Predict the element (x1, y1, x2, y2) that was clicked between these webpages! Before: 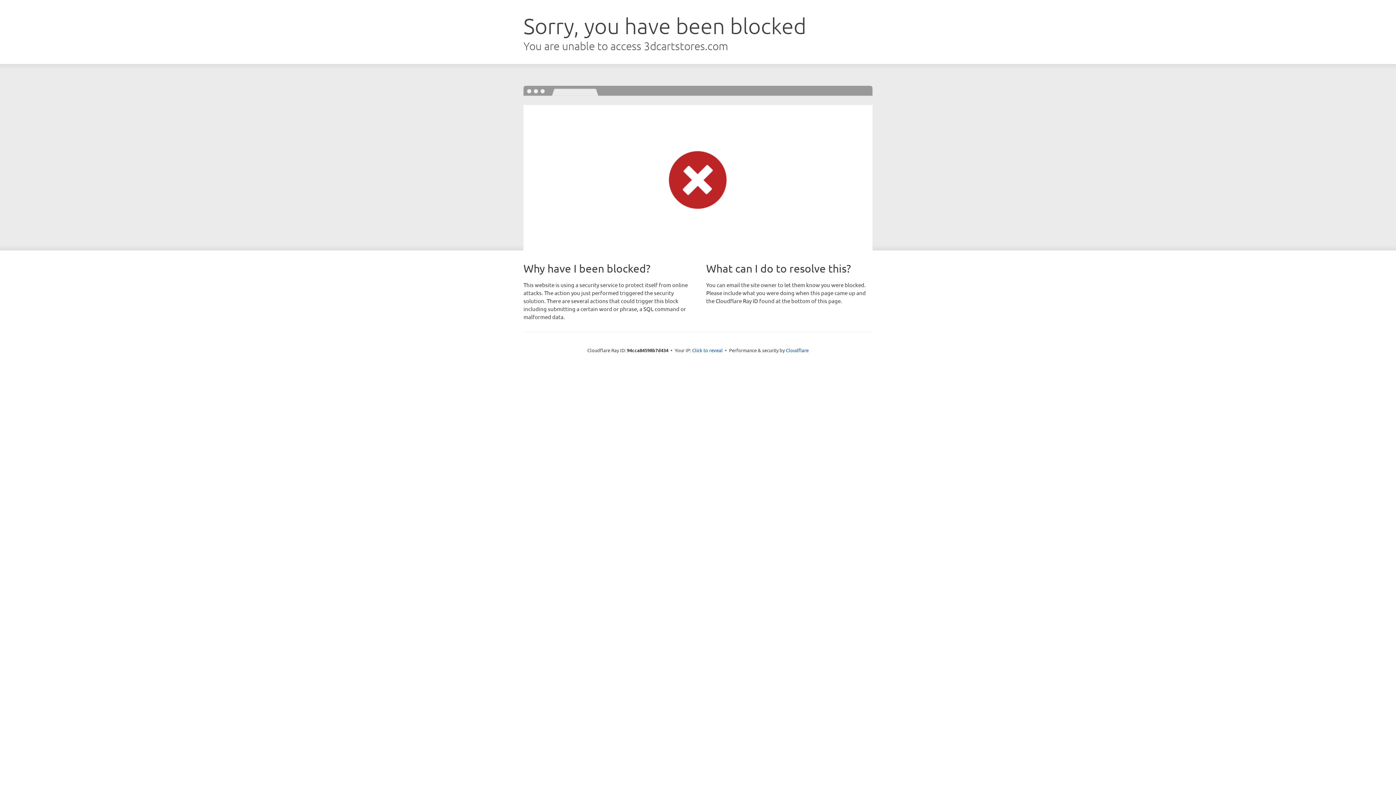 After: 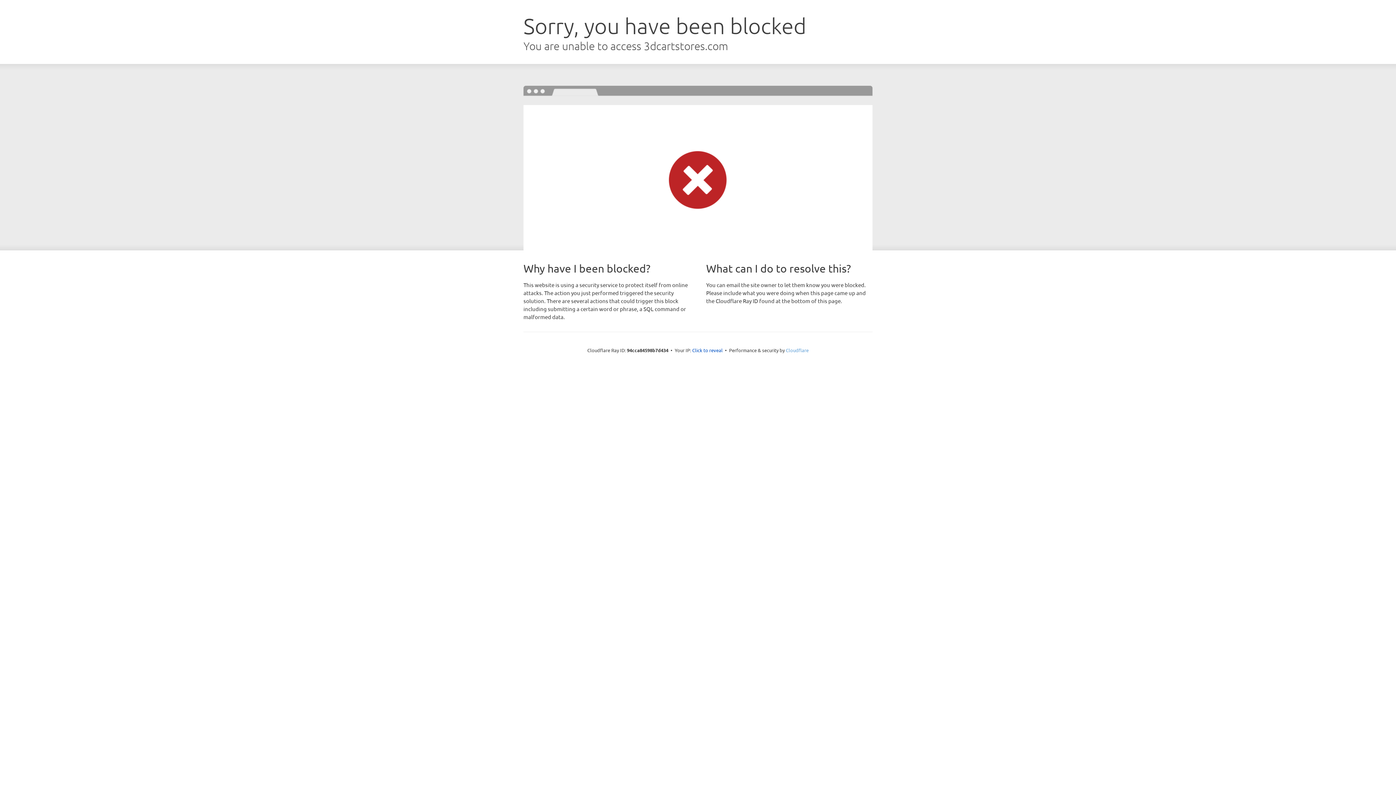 Action: bbox: (786, 347, 808, 353) label: Cloudflare